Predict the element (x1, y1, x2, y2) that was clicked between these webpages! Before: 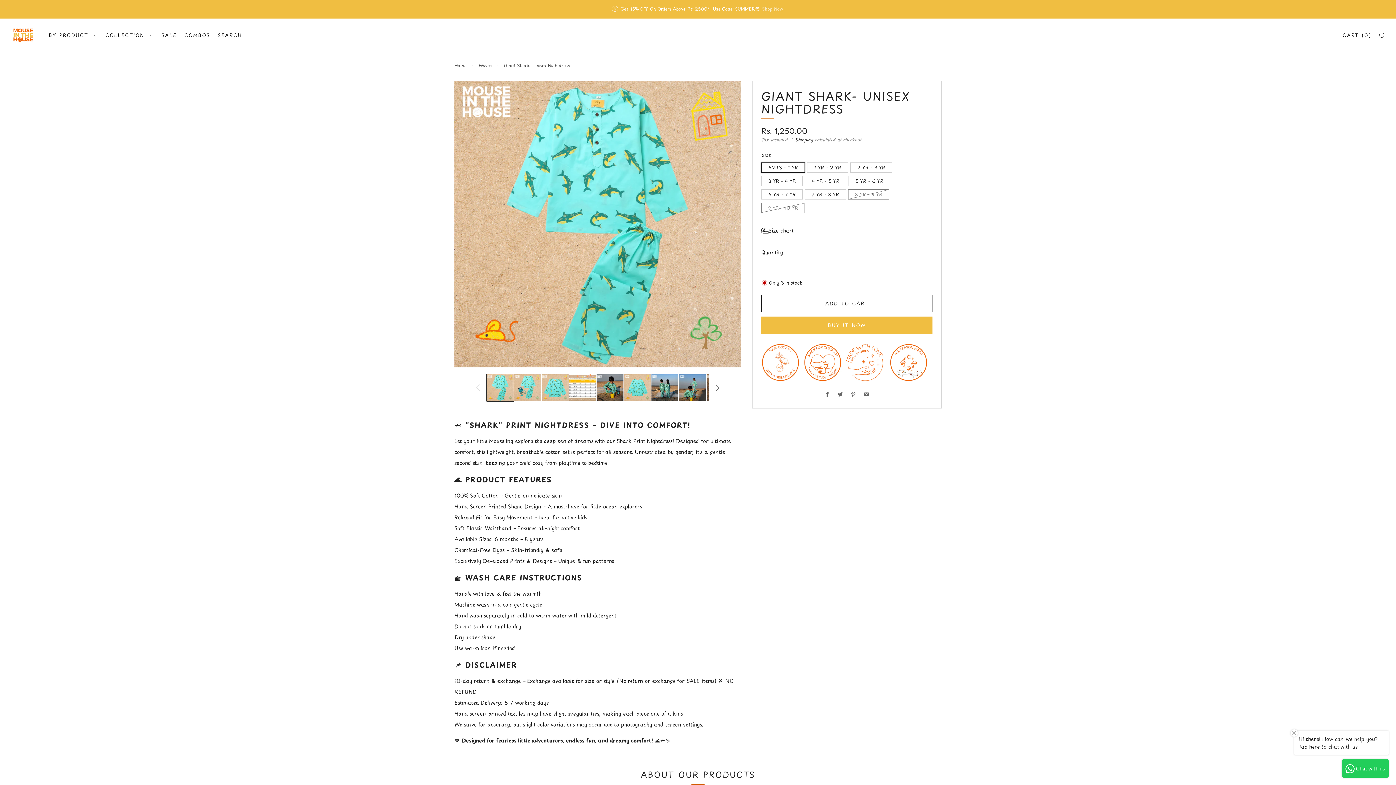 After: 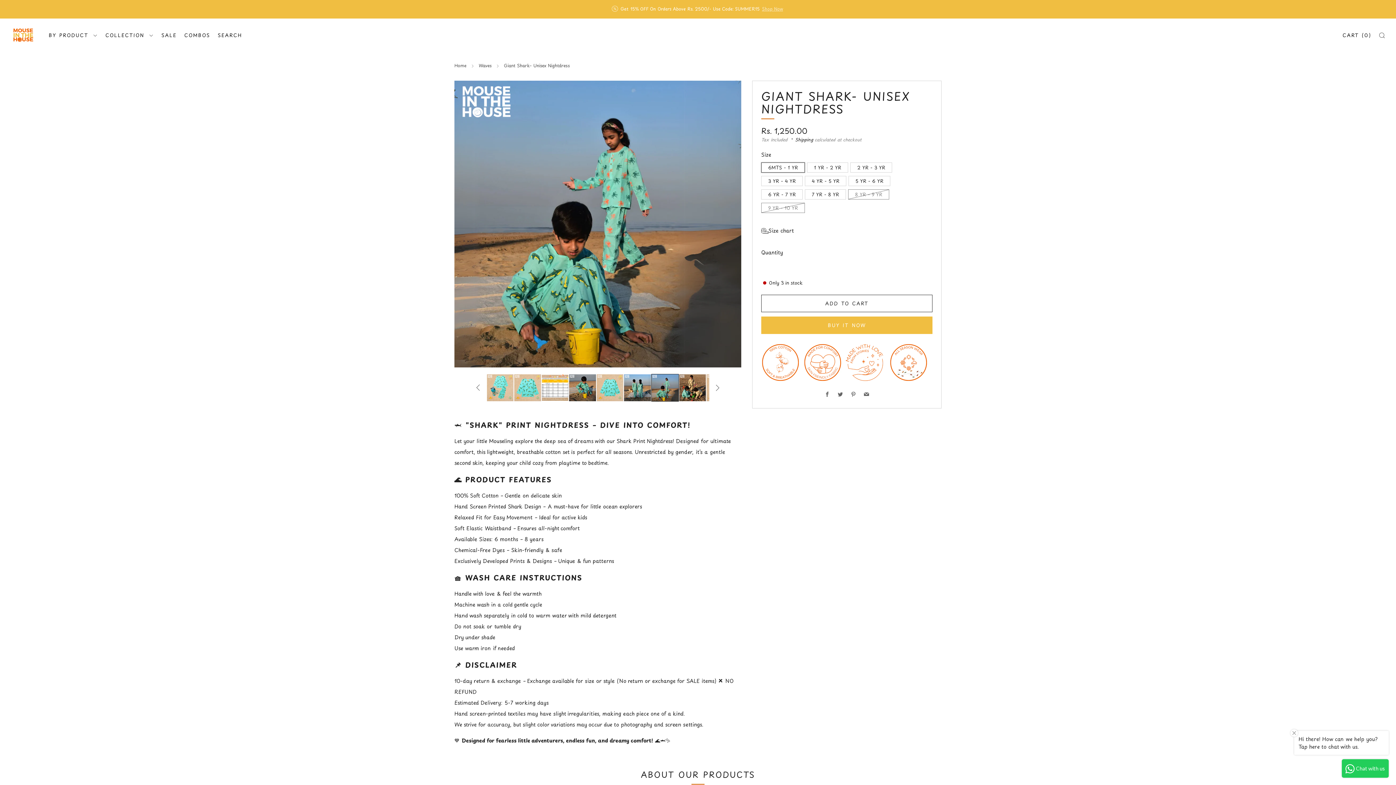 Action: label: Load image into Gallery viewer, 8
 bbox: (678, 374, 706, 401)